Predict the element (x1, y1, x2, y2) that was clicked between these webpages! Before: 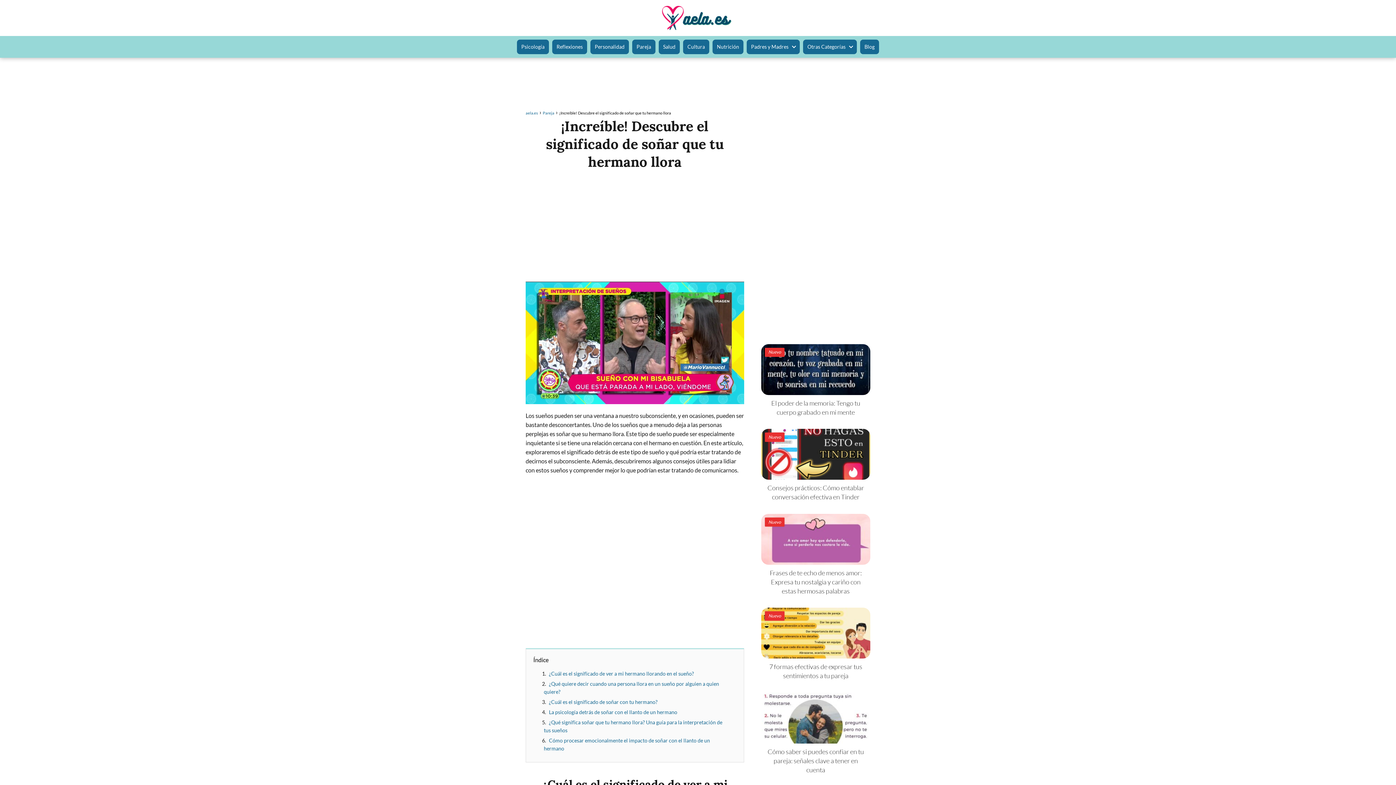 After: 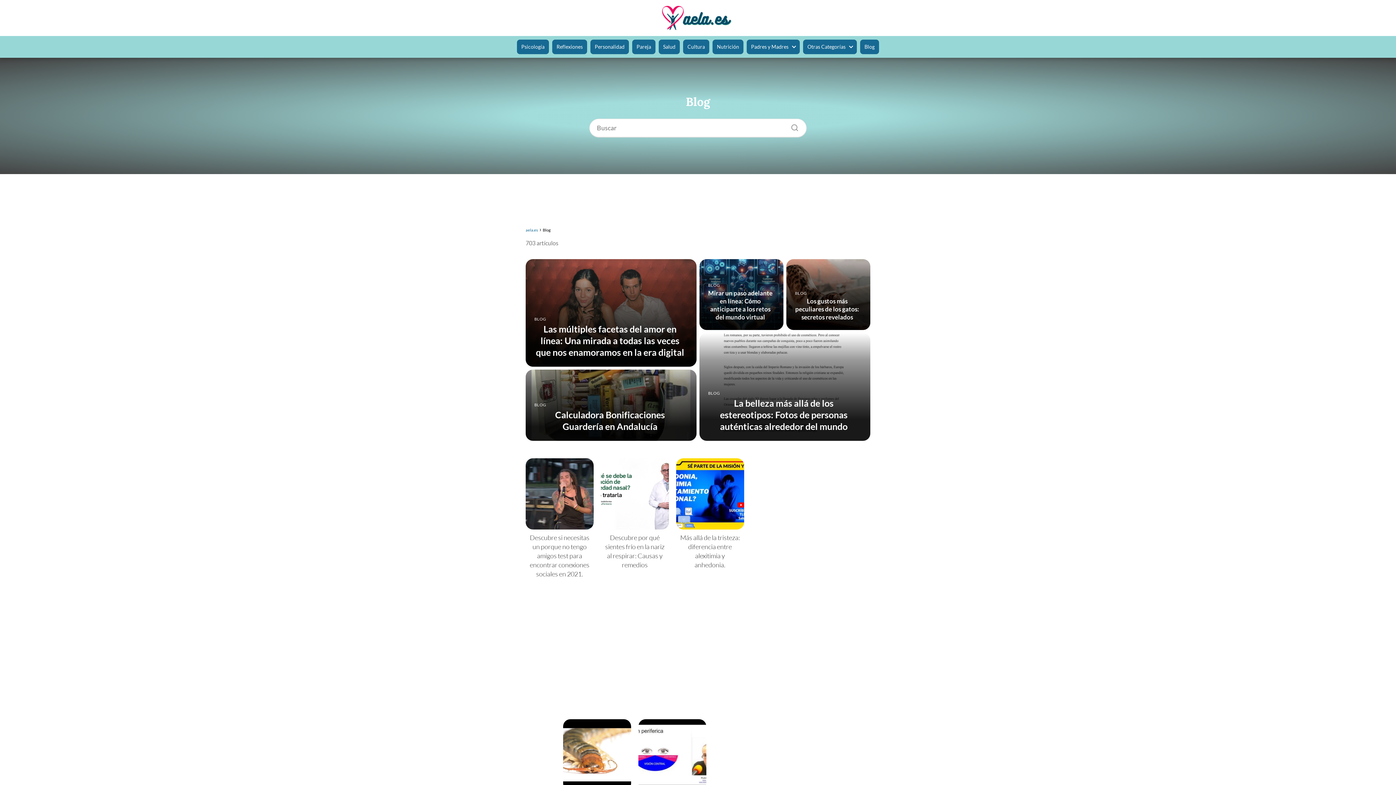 Action: bbox: (864, 39, 874, 54) label: Blog